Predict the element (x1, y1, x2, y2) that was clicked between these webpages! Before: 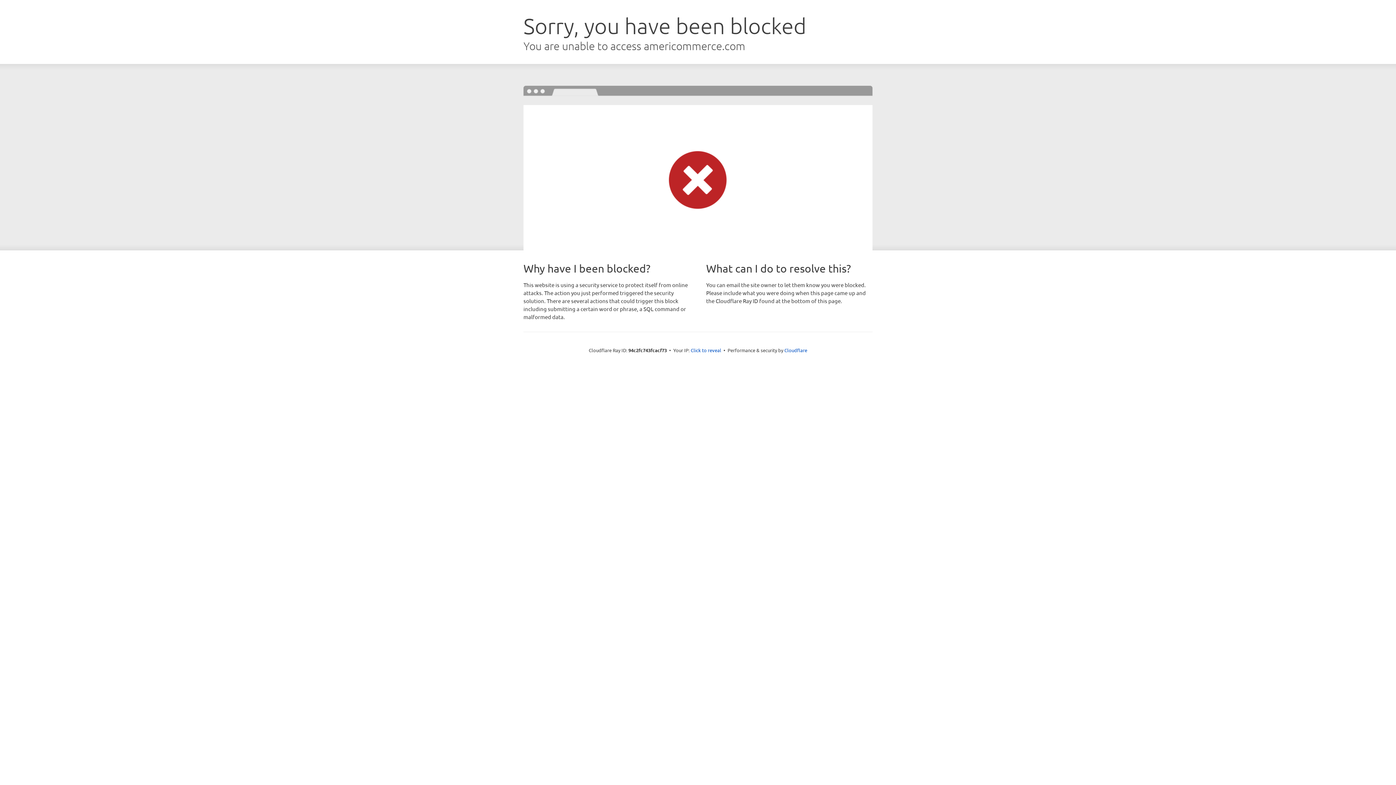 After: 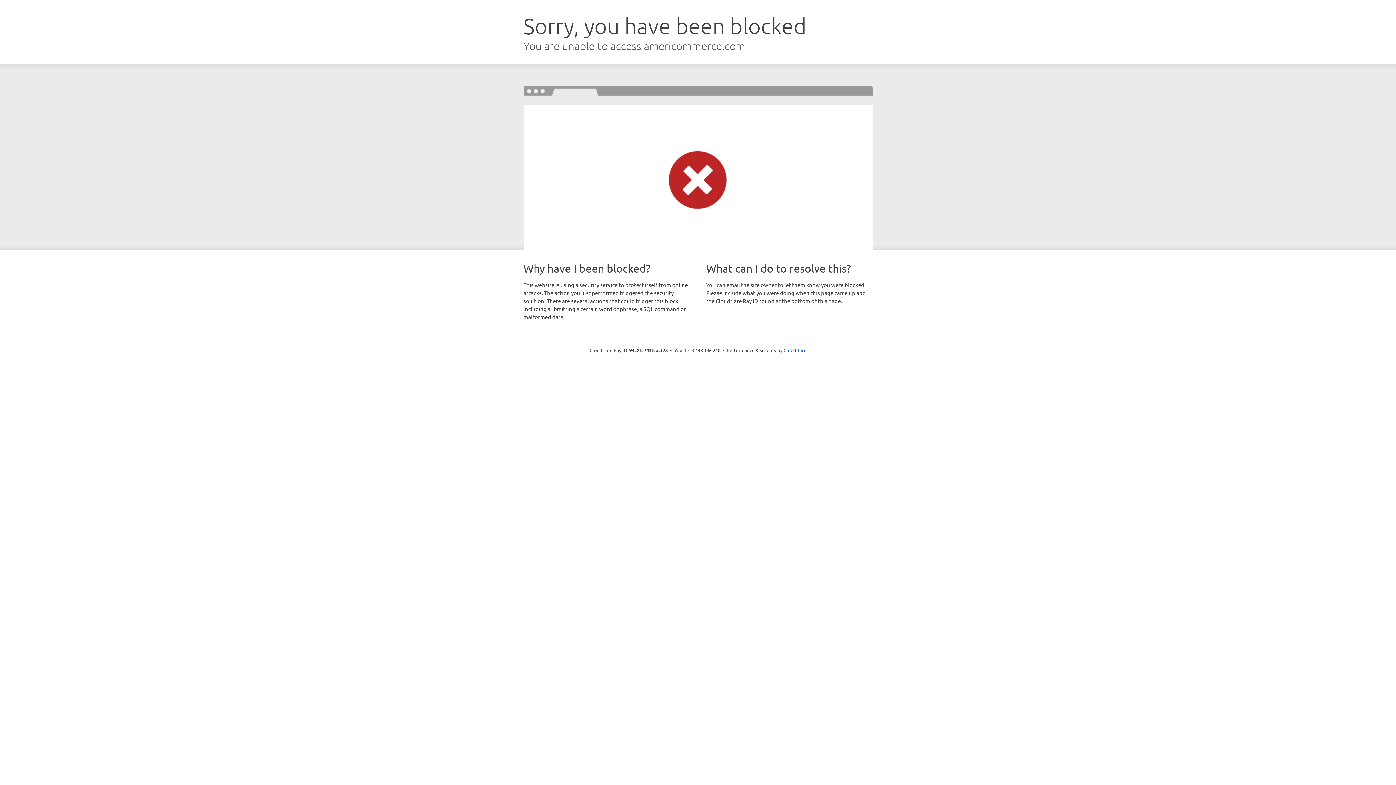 Action: bbox: (690, 346, 721, 353) label: Click to reveal